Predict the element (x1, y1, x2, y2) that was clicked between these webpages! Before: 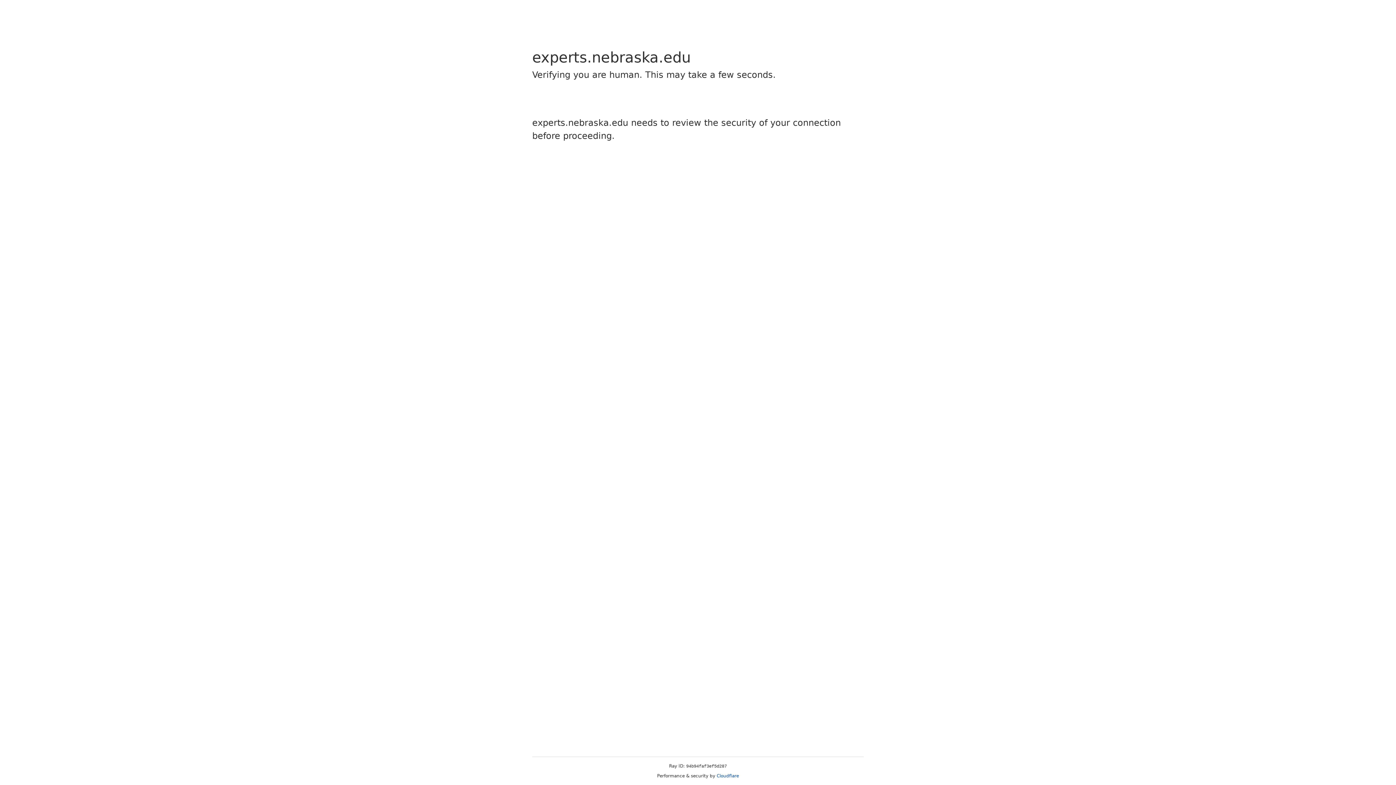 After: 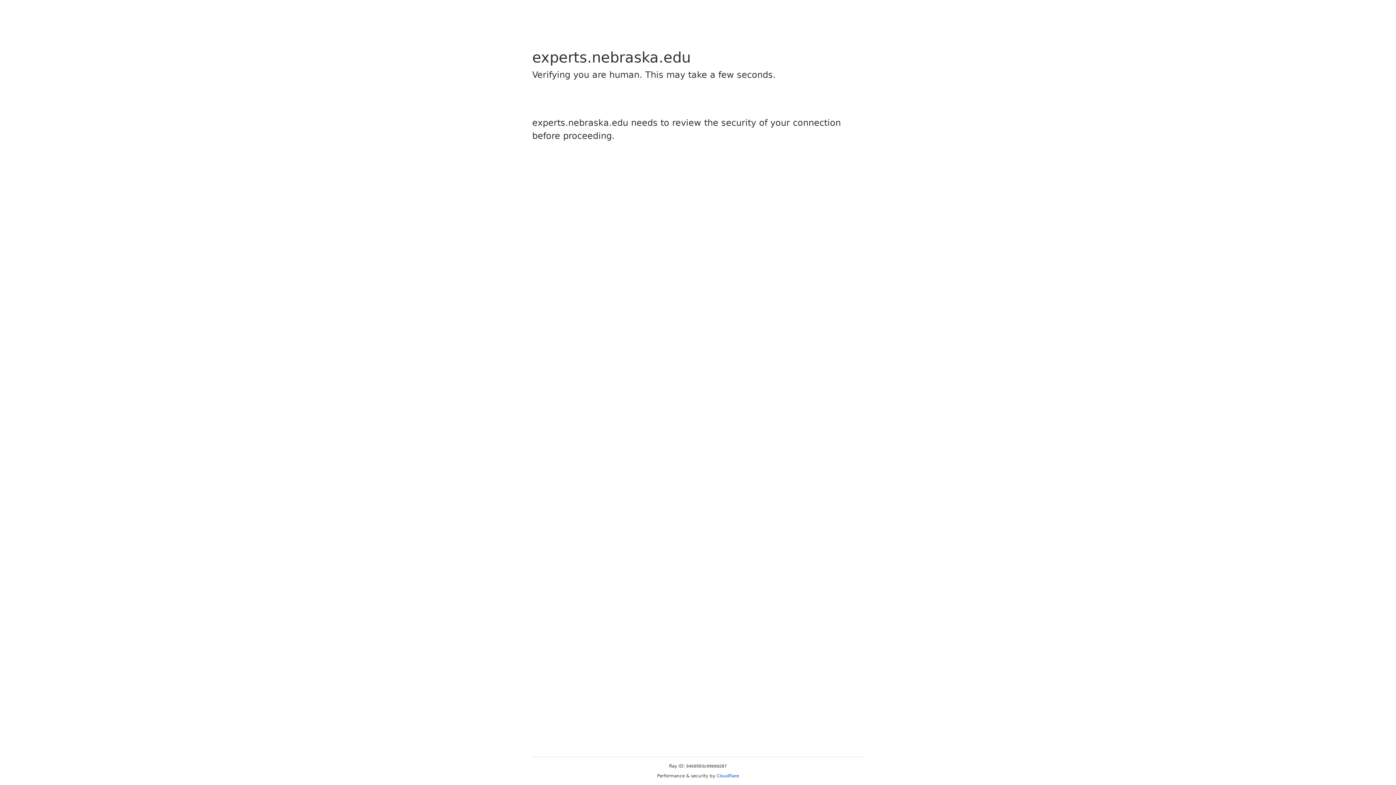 Action: label: Cloudflare bbox: (716, 773, 739, 778)